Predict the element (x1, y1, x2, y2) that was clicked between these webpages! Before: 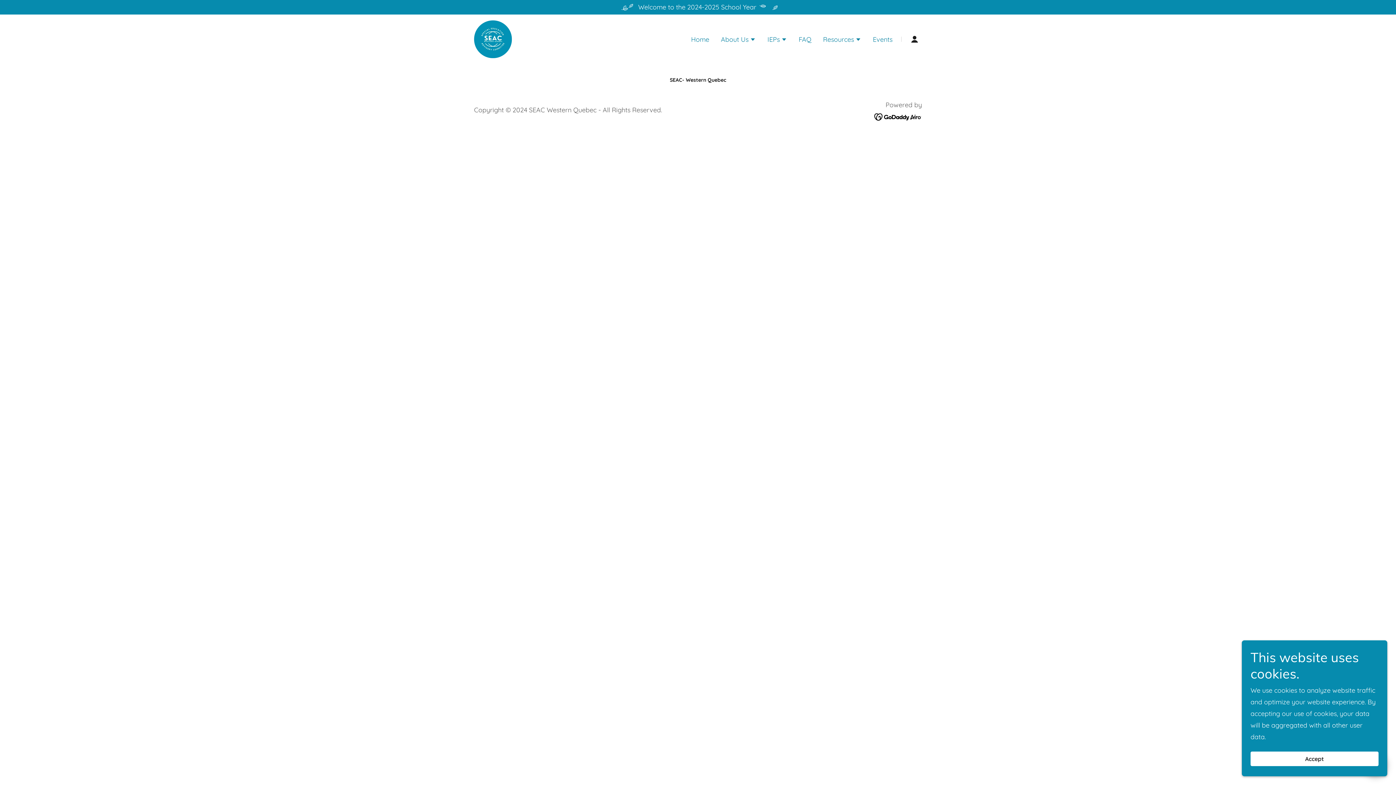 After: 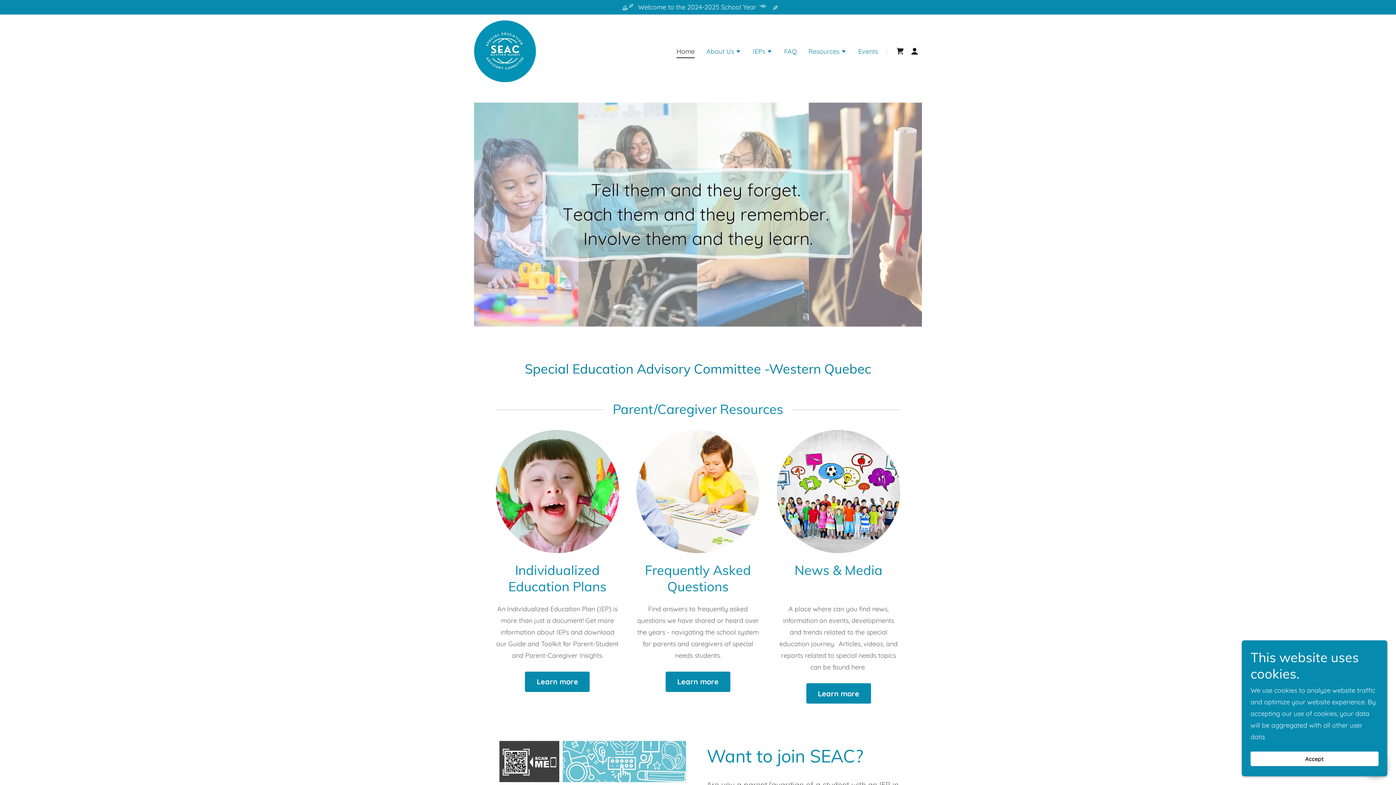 Action: bbox: (689, 32, 711, 45) label: Home